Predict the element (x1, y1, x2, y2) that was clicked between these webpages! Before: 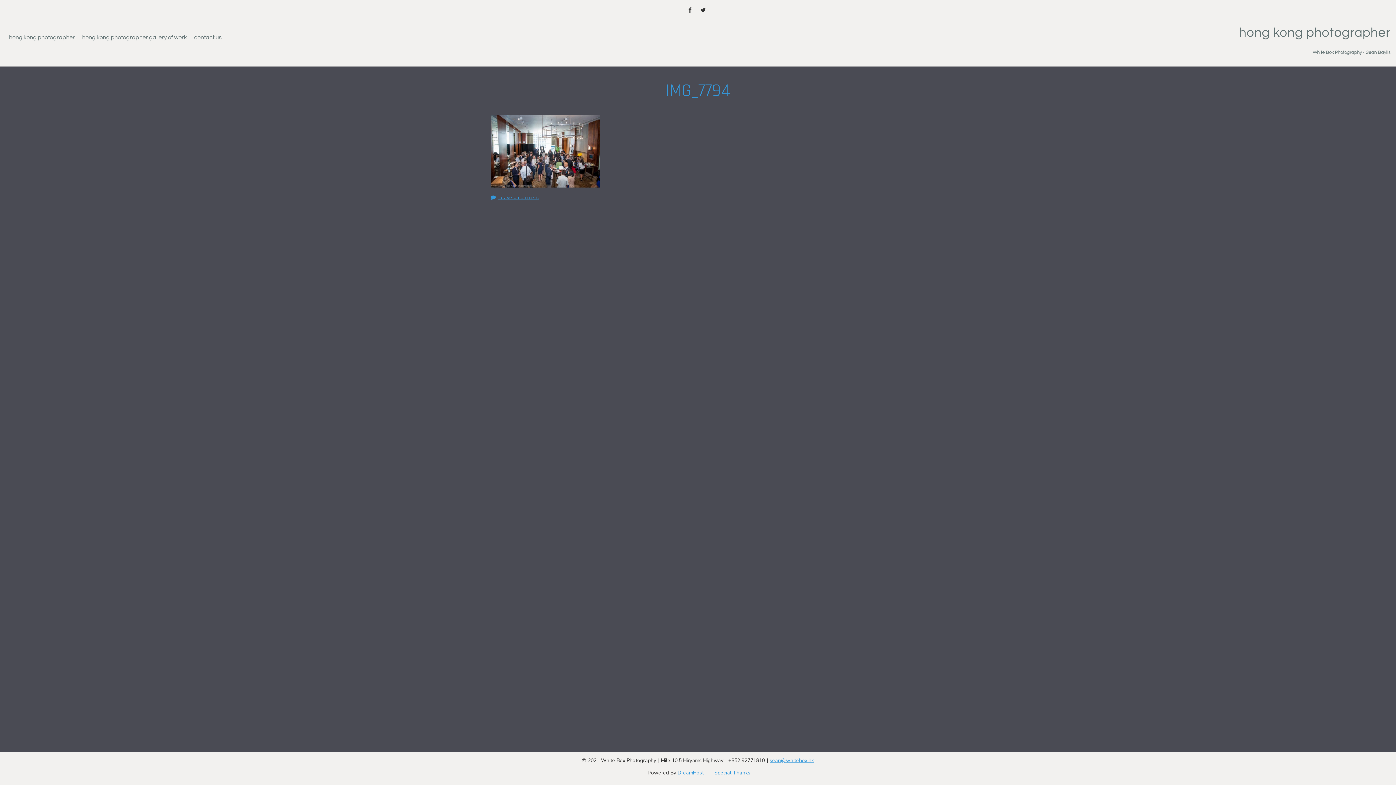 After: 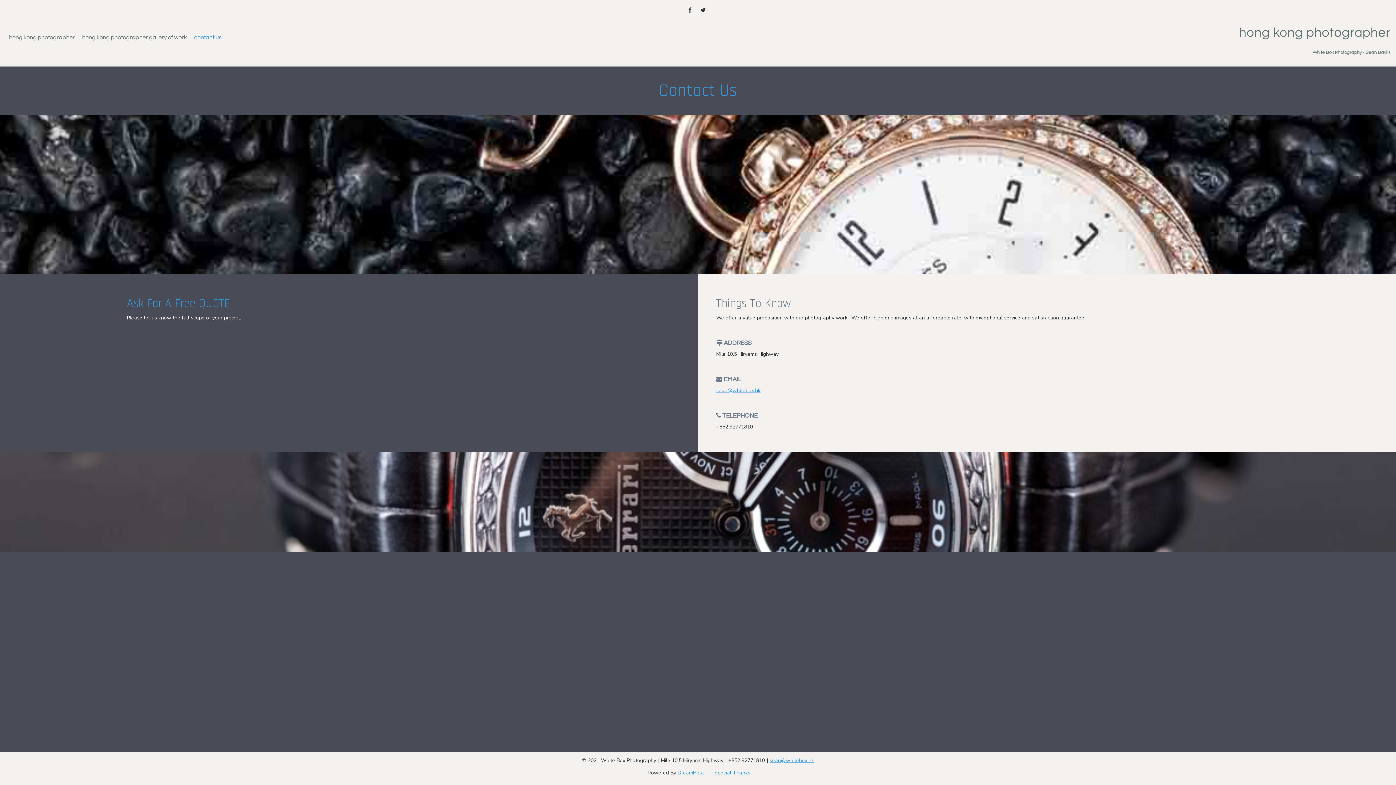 Action: bbox: (190, 30, 225, 44) label: contact us